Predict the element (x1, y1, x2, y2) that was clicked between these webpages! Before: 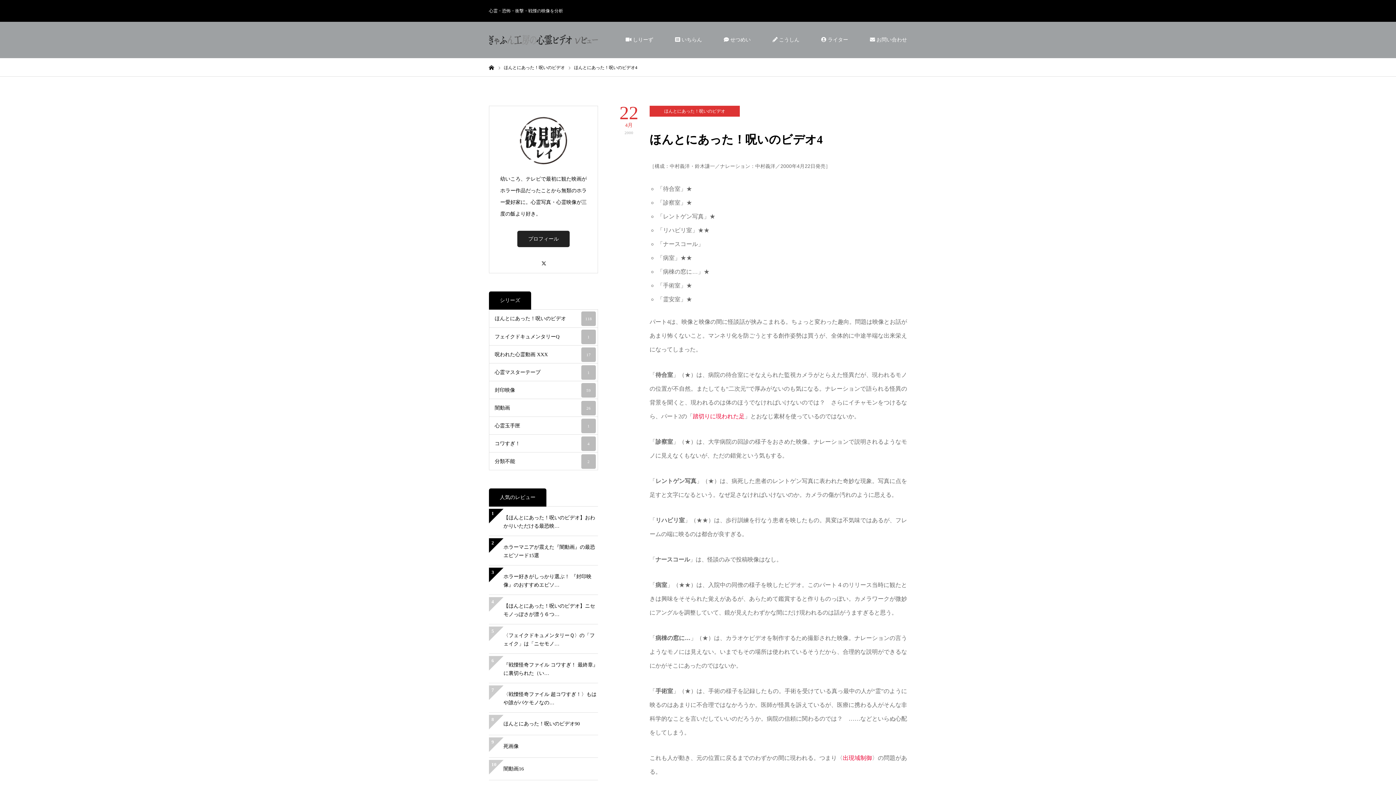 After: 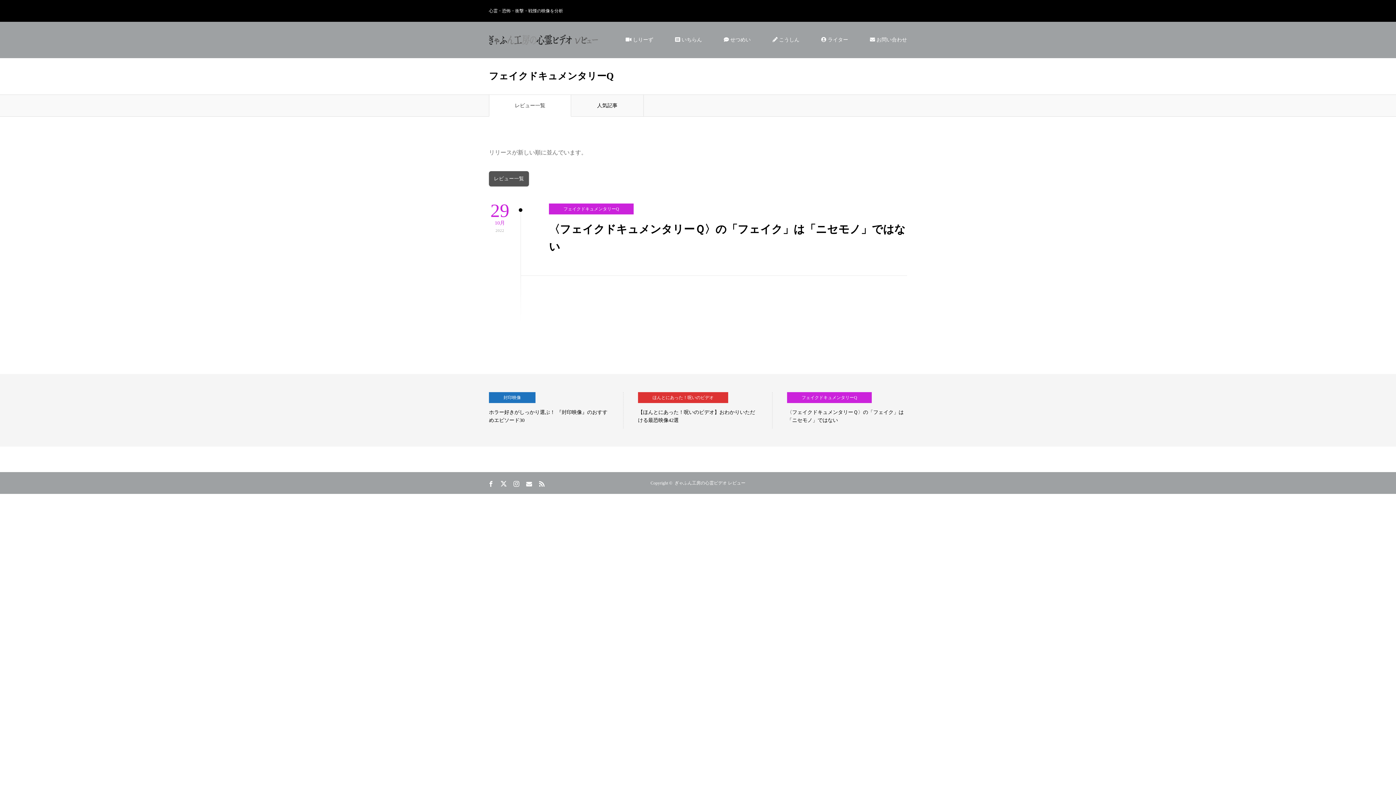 Action: bbox: (489, 327, 598, 345) label: フェイクドキュメンタリーQ
1